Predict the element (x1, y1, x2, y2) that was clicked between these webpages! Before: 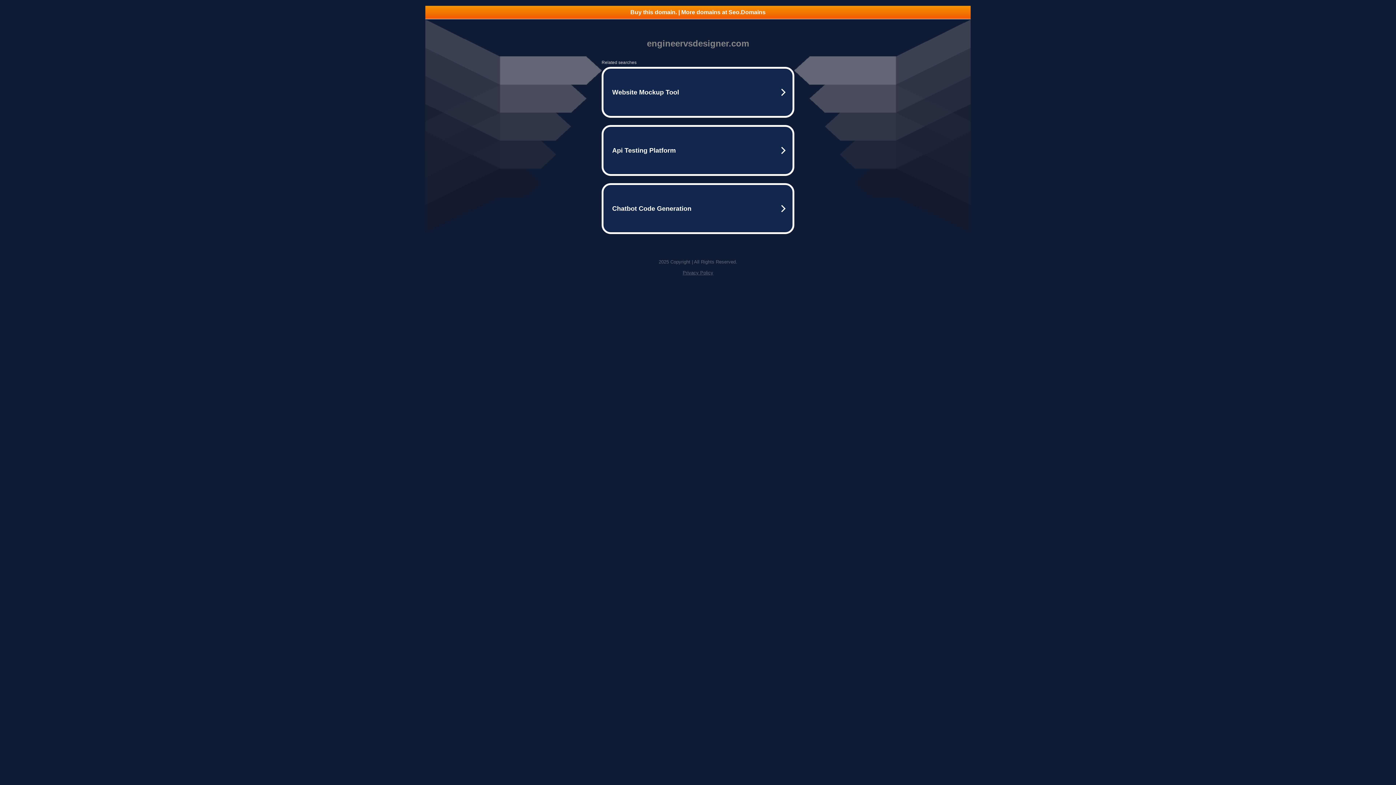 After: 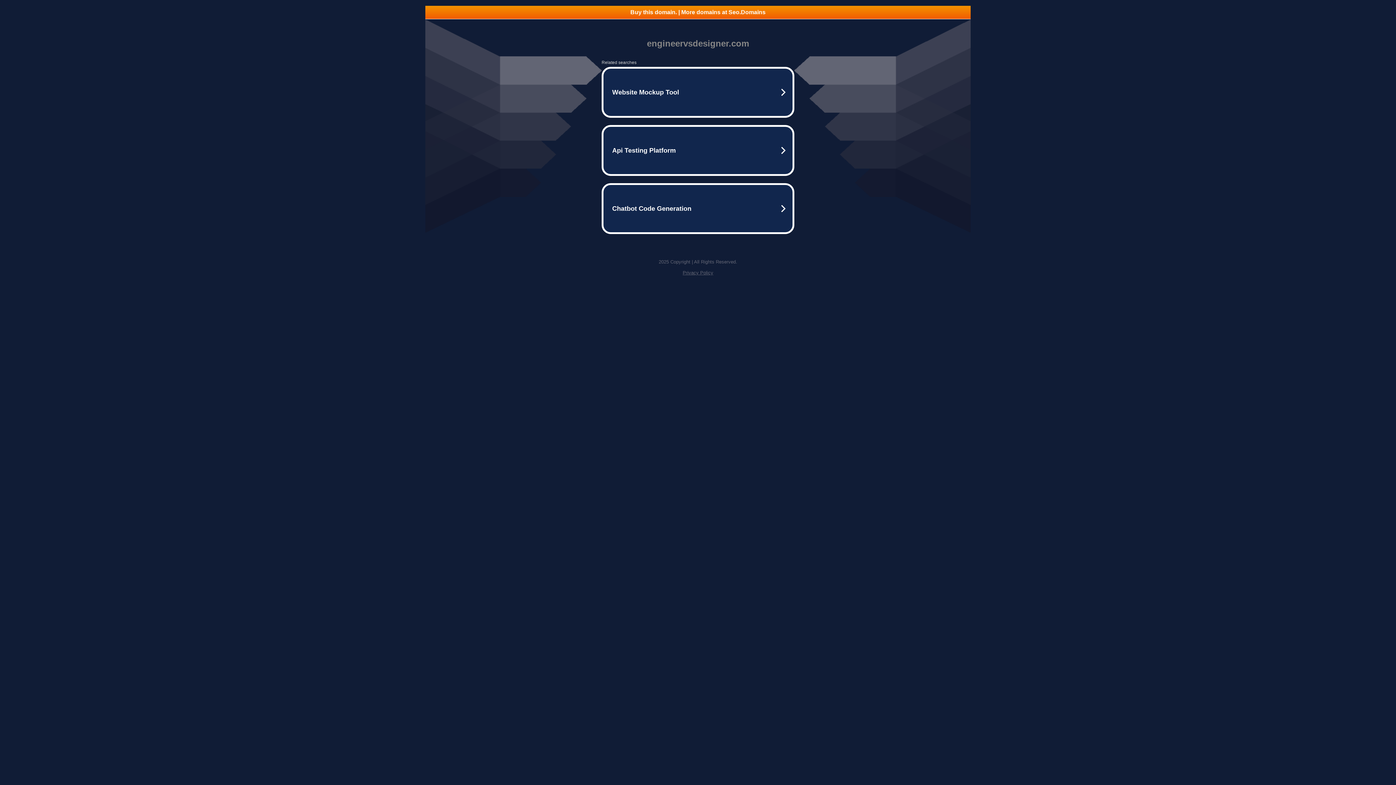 Action: bbox: (682, 270, 713, 275) label: Privacy Policy